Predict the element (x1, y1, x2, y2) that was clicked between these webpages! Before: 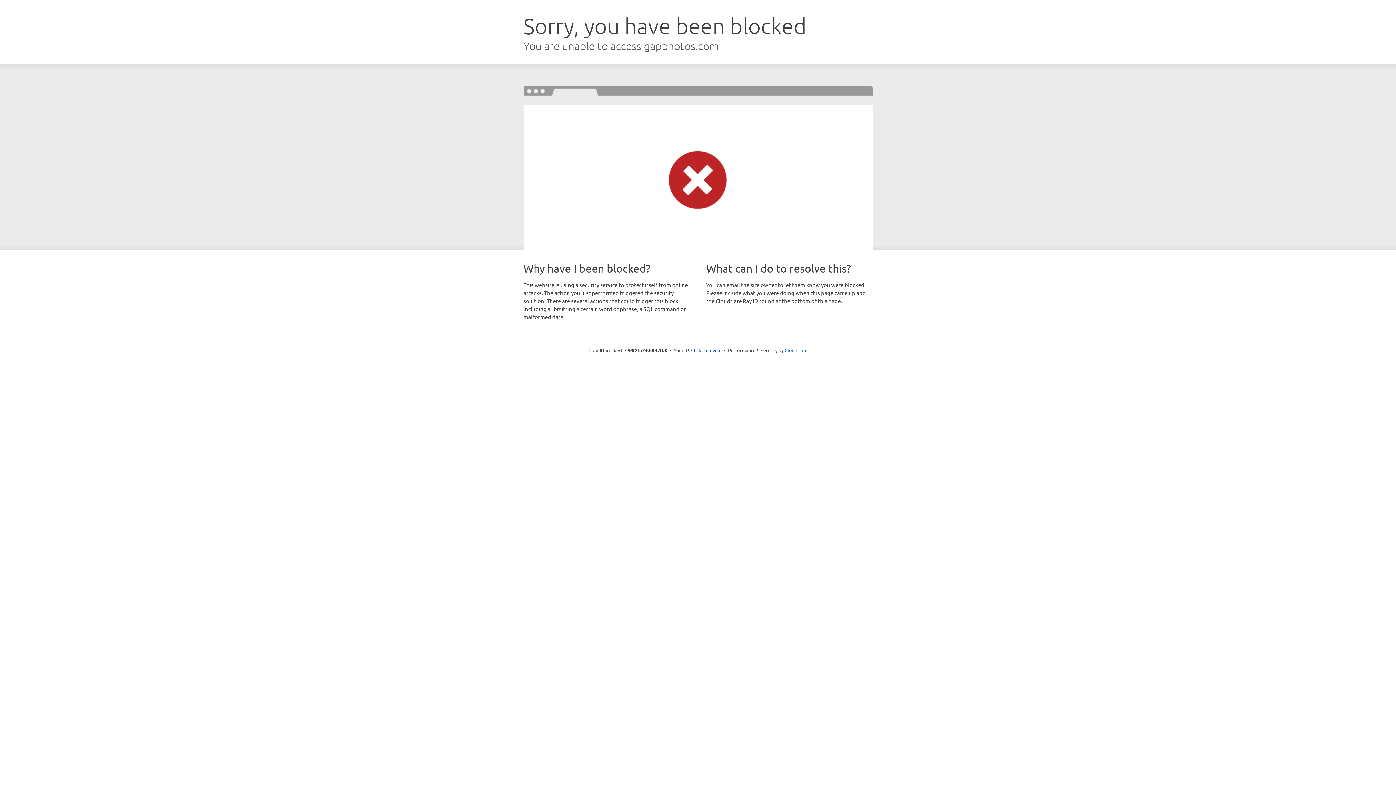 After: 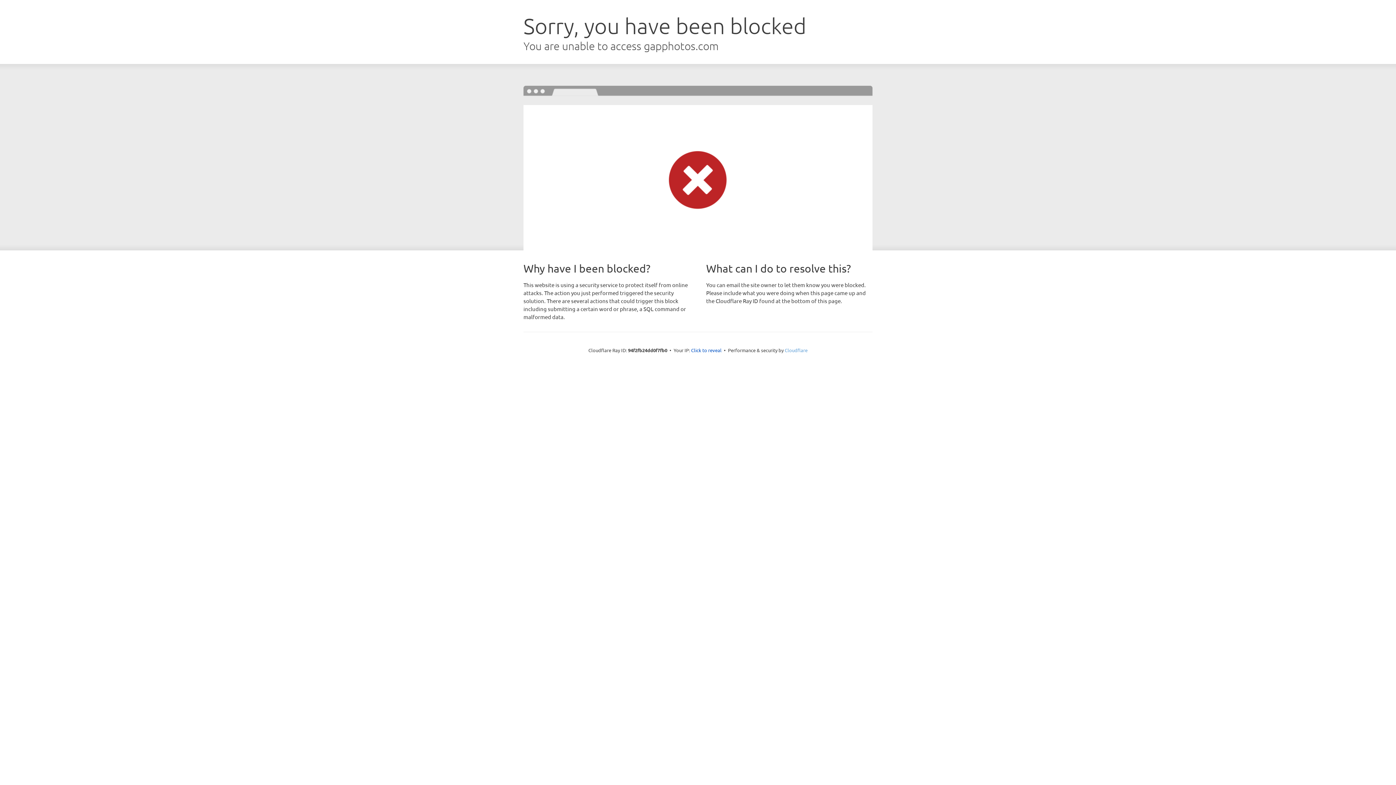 Action: bbox: (784, 347, 807, 353) label: Cloudflare